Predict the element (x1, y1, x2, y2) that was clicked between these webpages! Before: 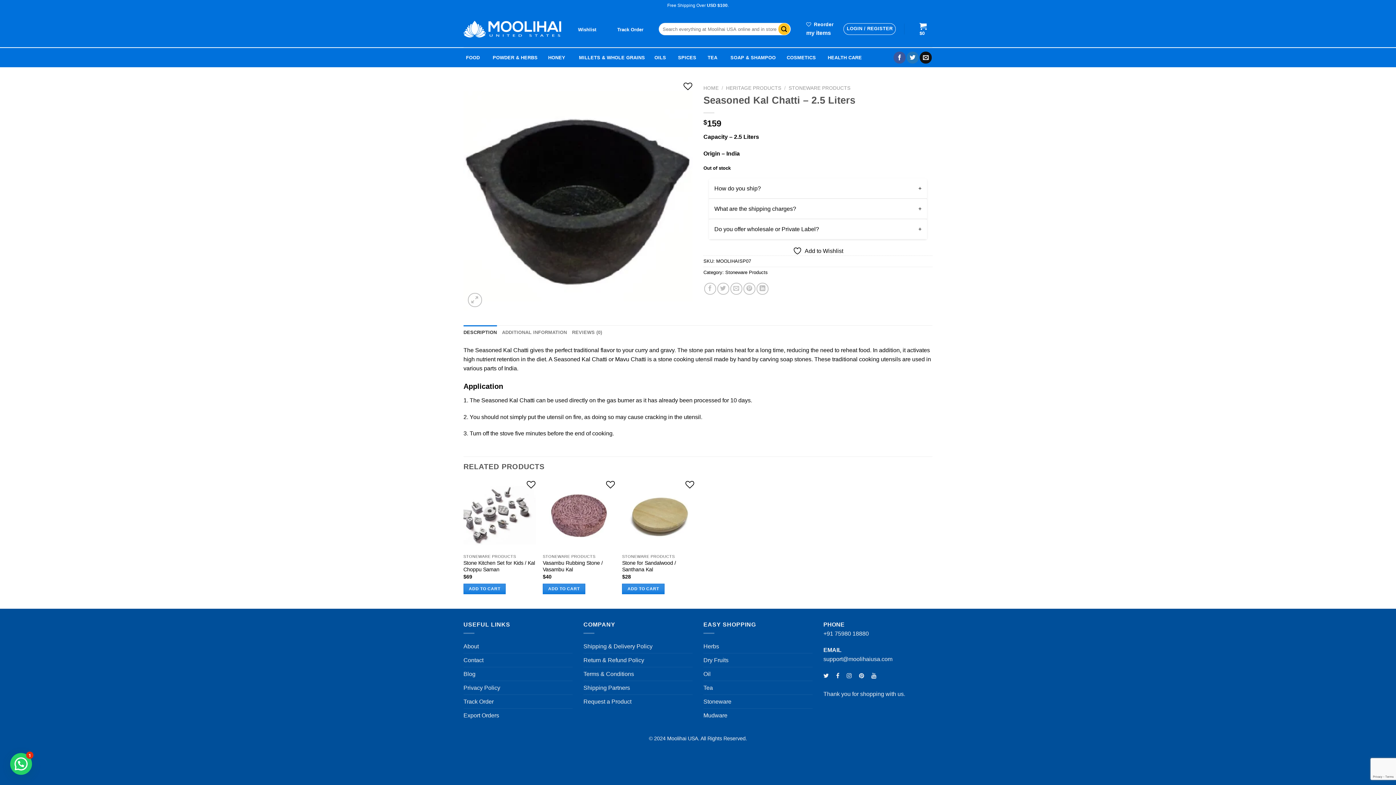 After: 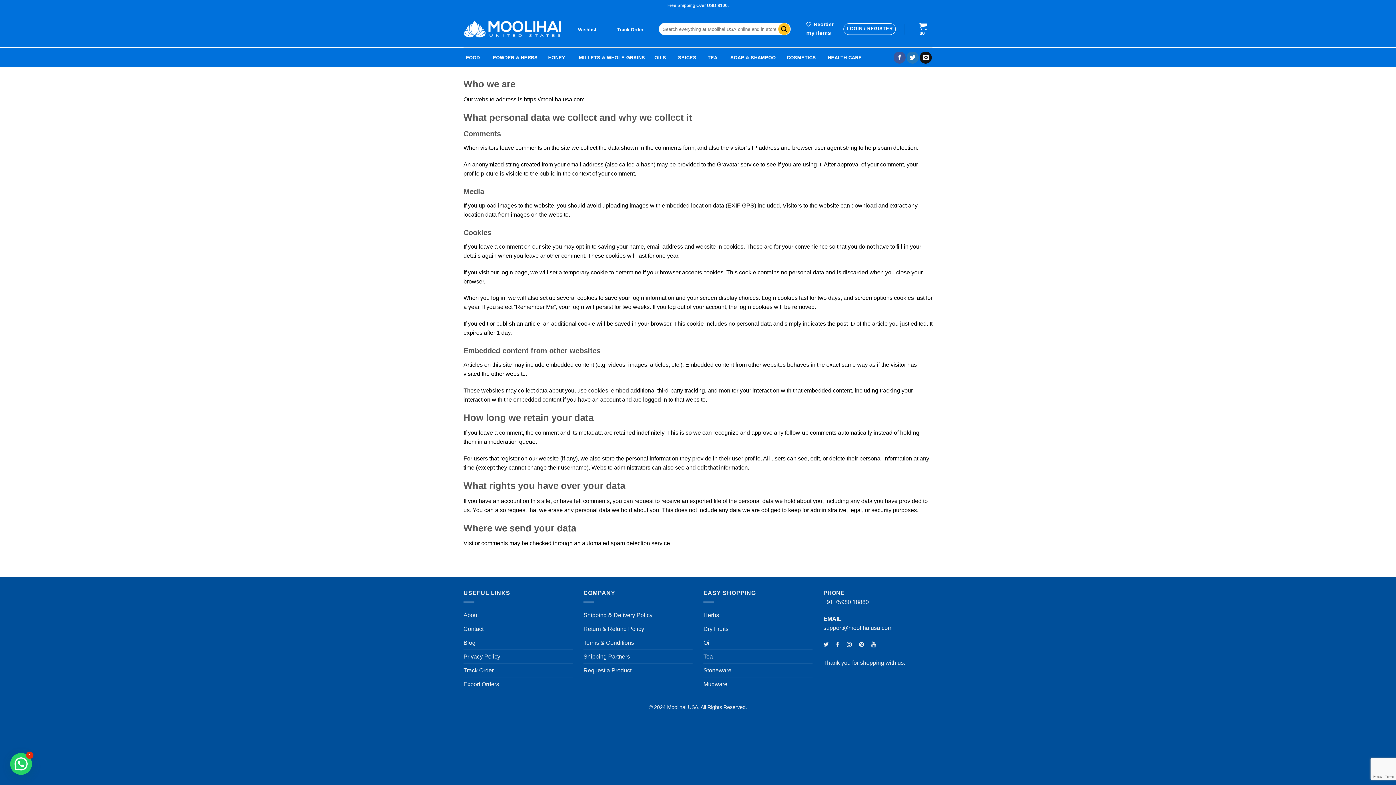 Action: bbox: (463, 681, 500, 694) label: Privacy Policy